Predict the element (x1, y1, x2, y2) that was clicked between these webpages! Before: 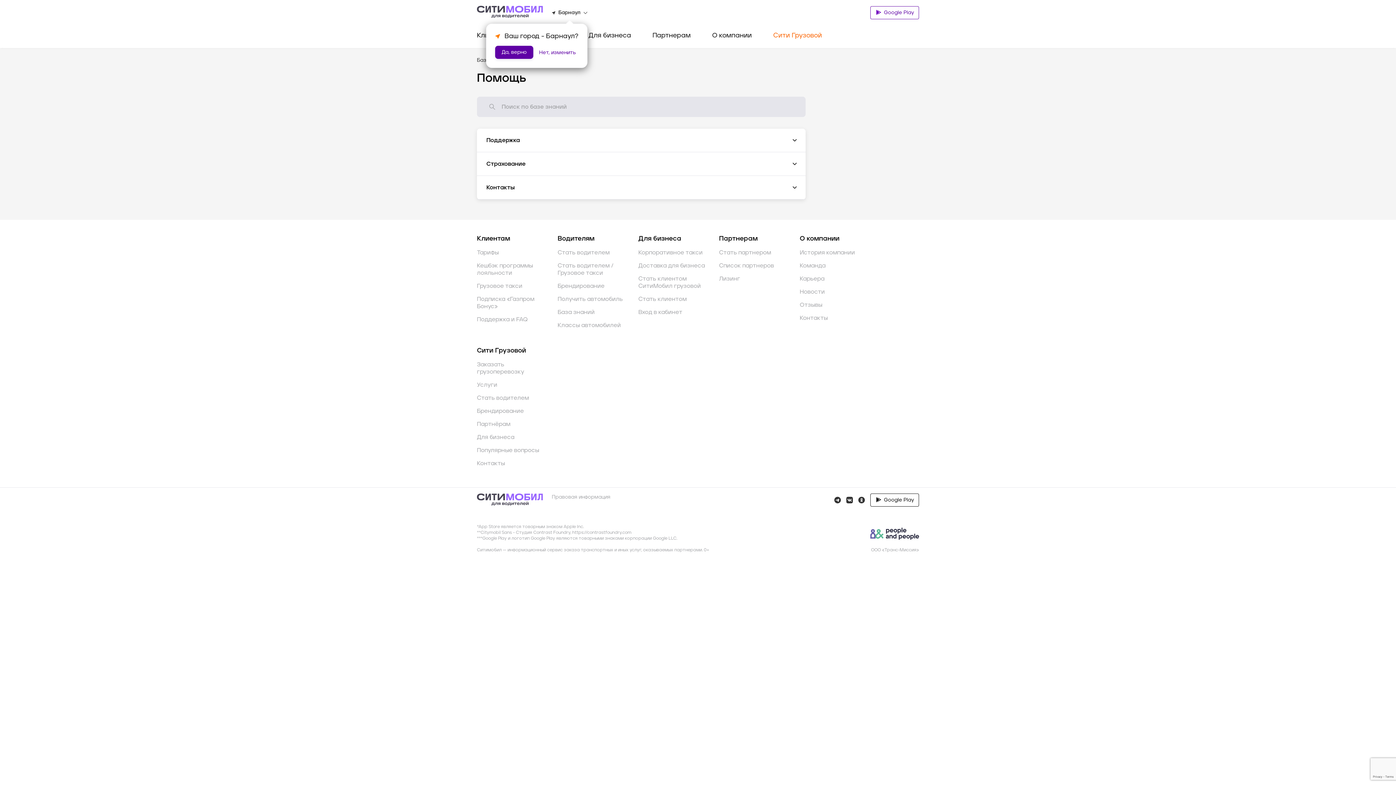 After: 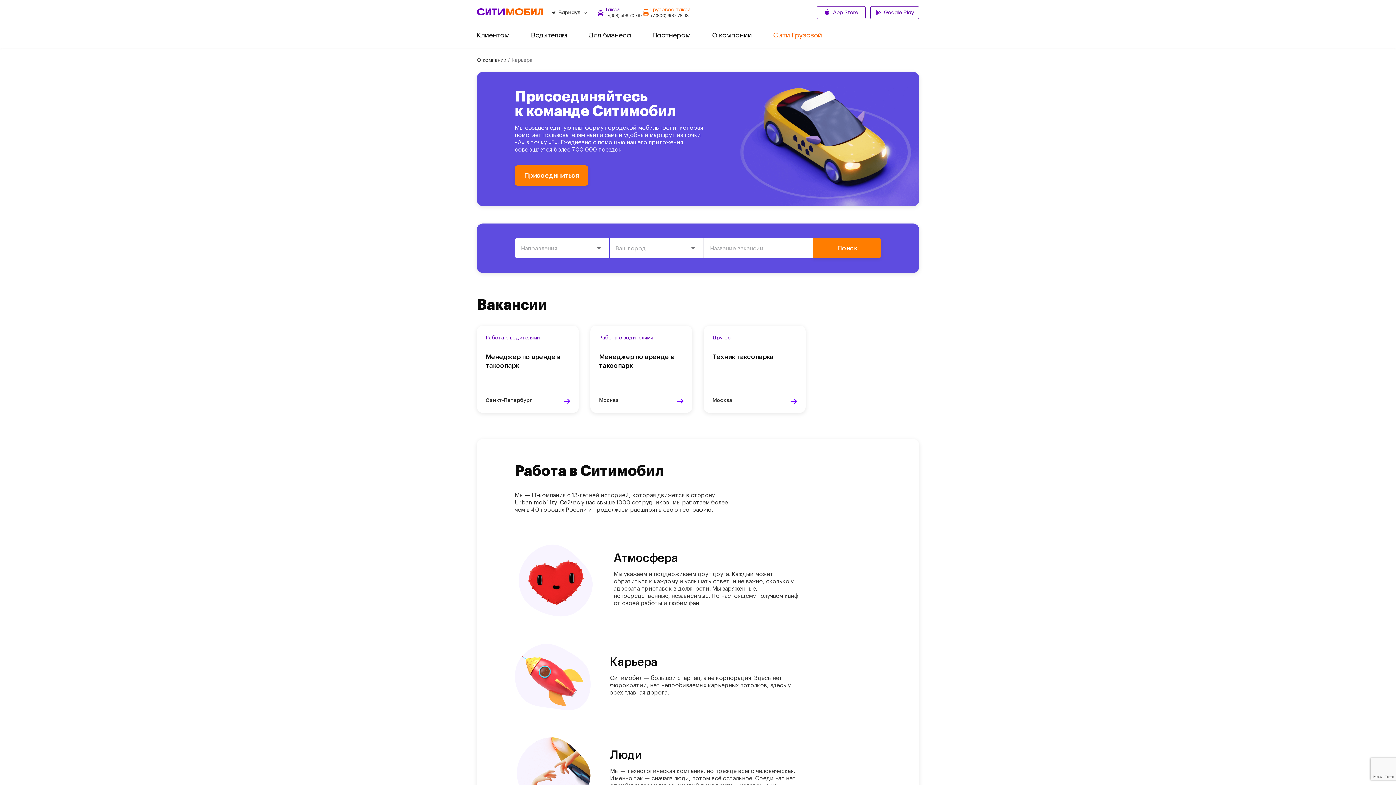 Action: label: Карьера bbox: (800, 275, 869, 282)